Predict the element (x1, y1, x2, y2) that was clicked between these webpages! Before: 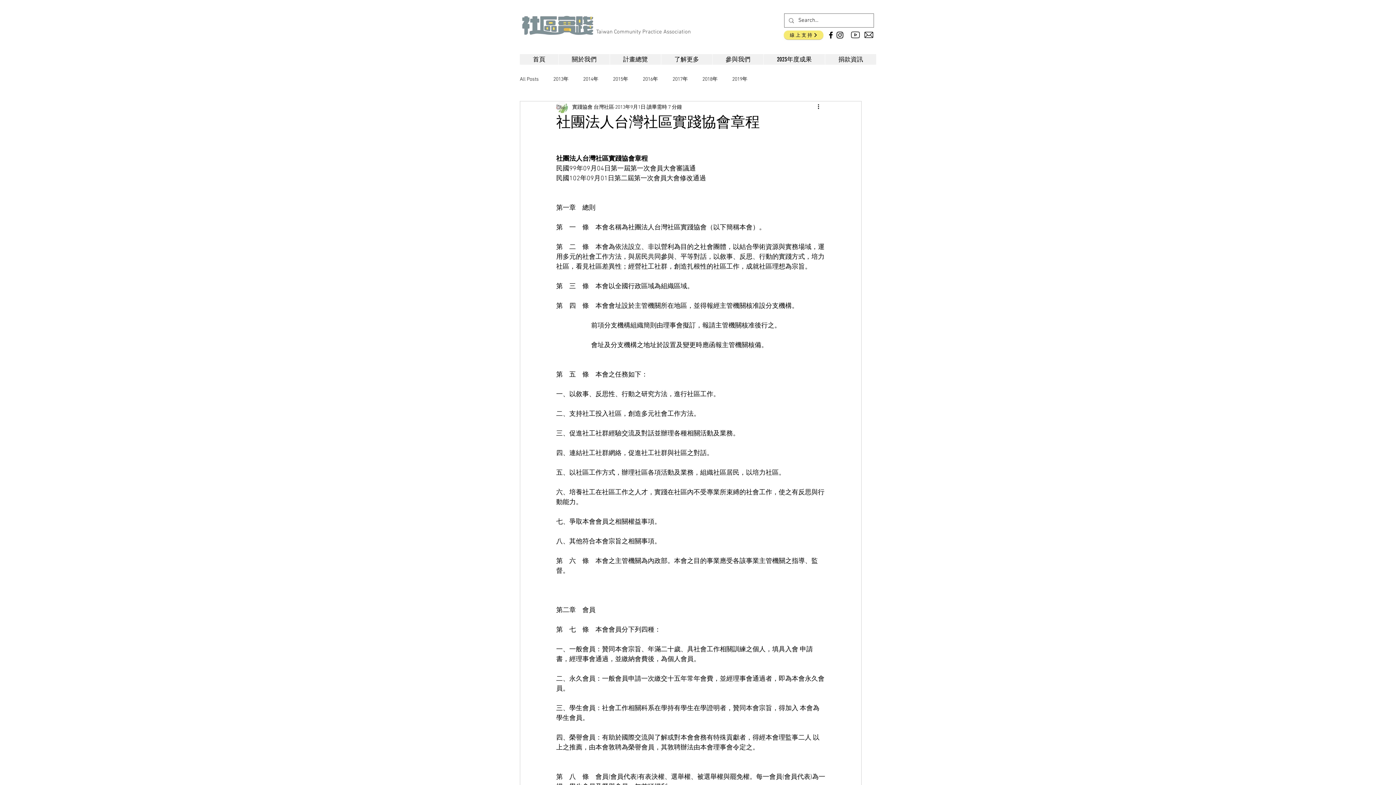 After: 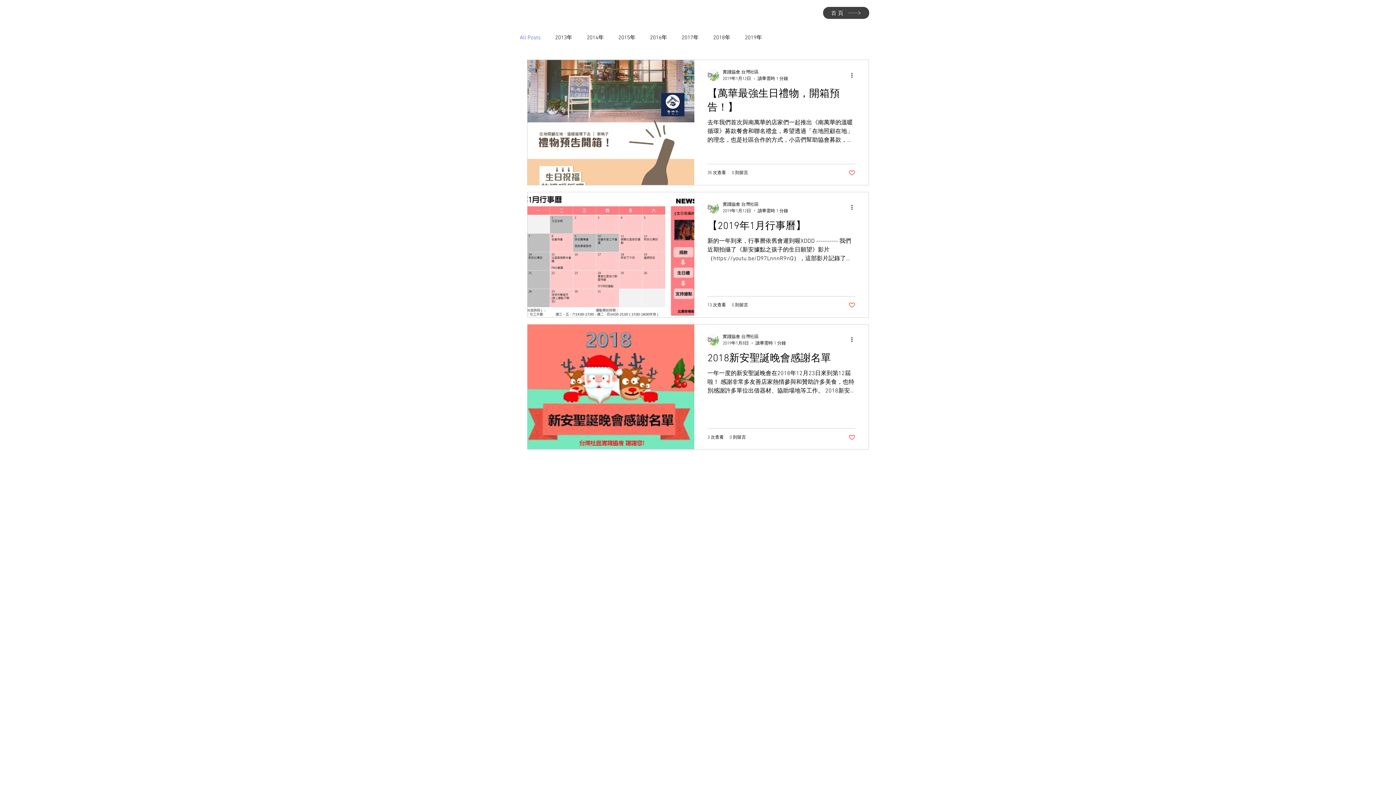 Action: bbox: (520, 75, 538, 82) label: All Posts